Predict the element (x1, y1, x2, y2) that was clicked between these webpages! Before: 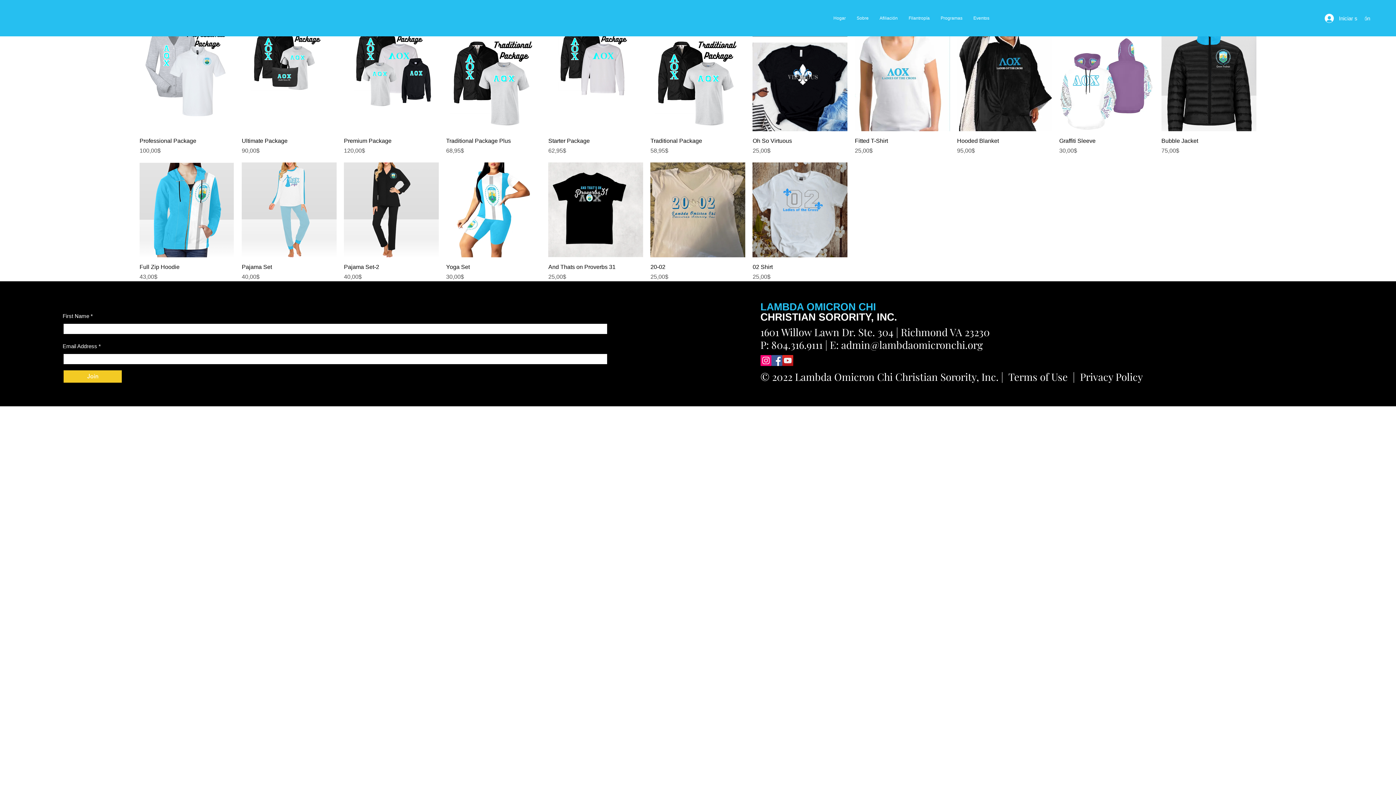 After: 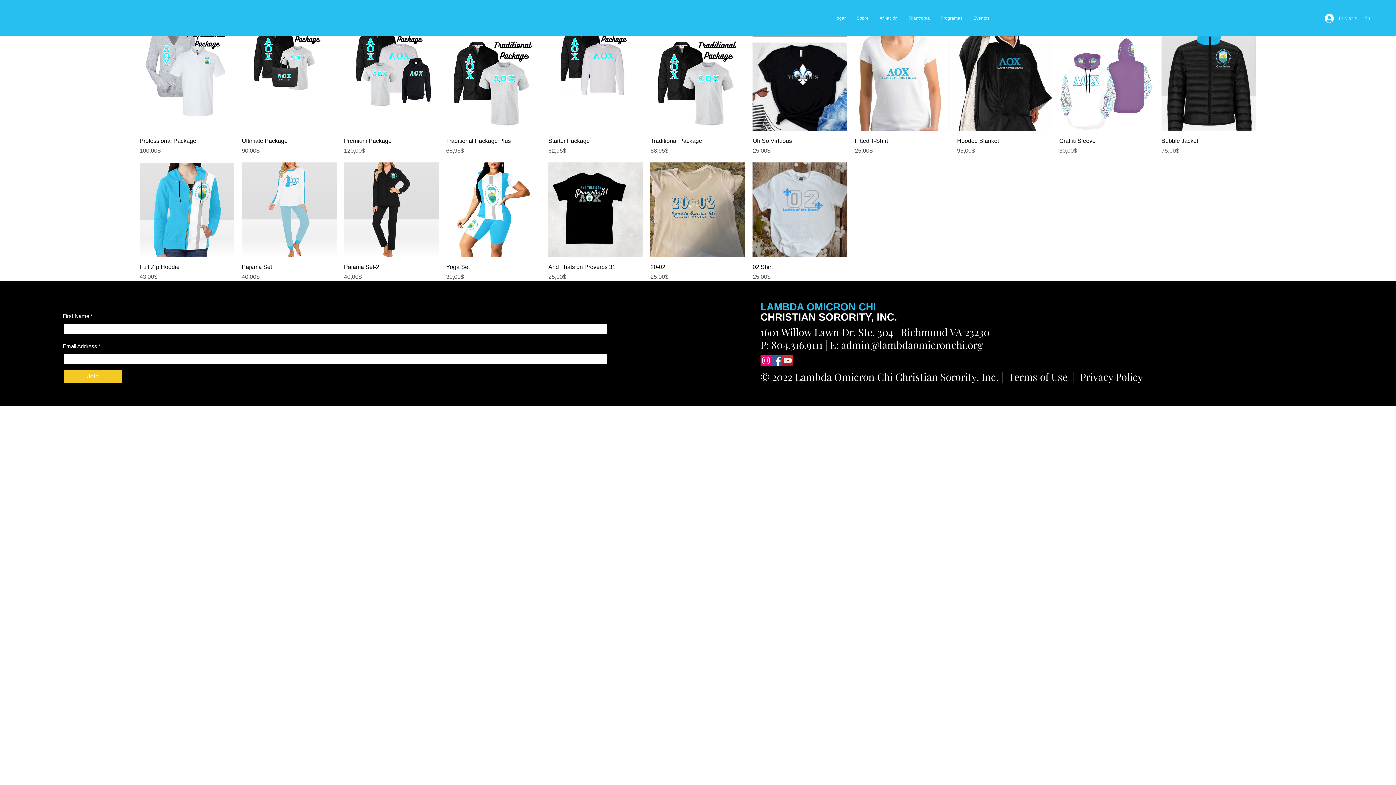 Action: label: Instagram bbox: (760, 355, 771, 366)